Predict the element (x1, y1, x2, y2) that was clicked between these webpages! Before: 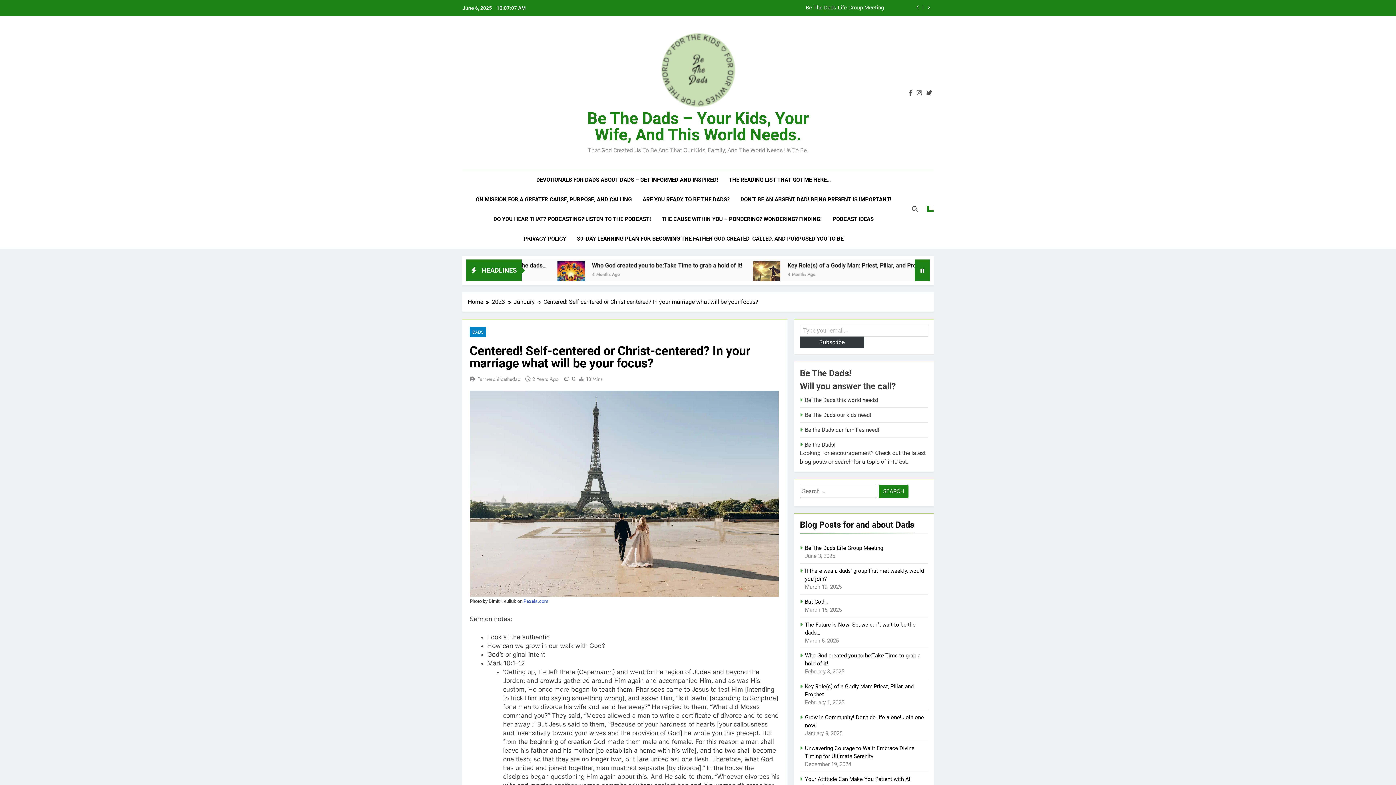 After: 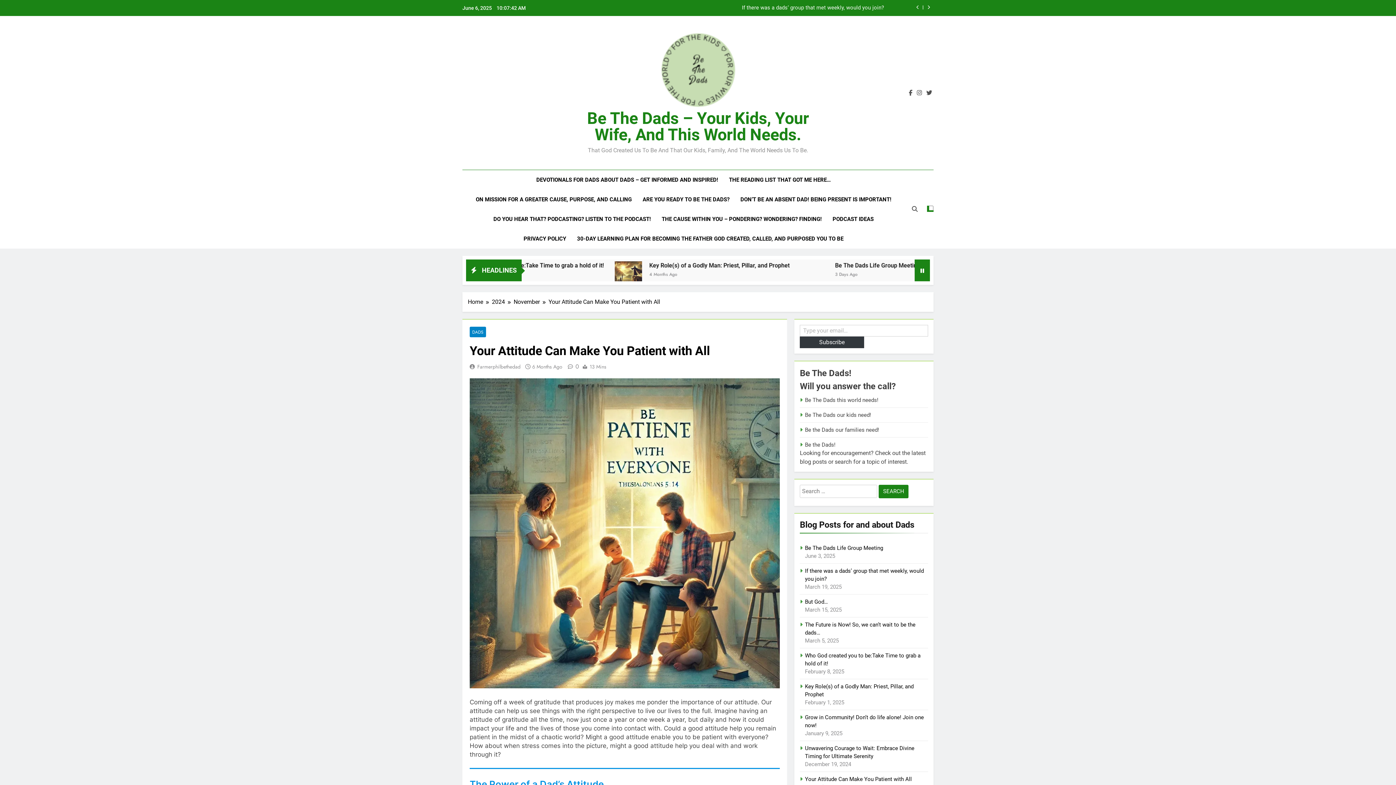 Action: label: Your Attitude Can Make You Patient with All bbox: (805, 776, 912, 782)